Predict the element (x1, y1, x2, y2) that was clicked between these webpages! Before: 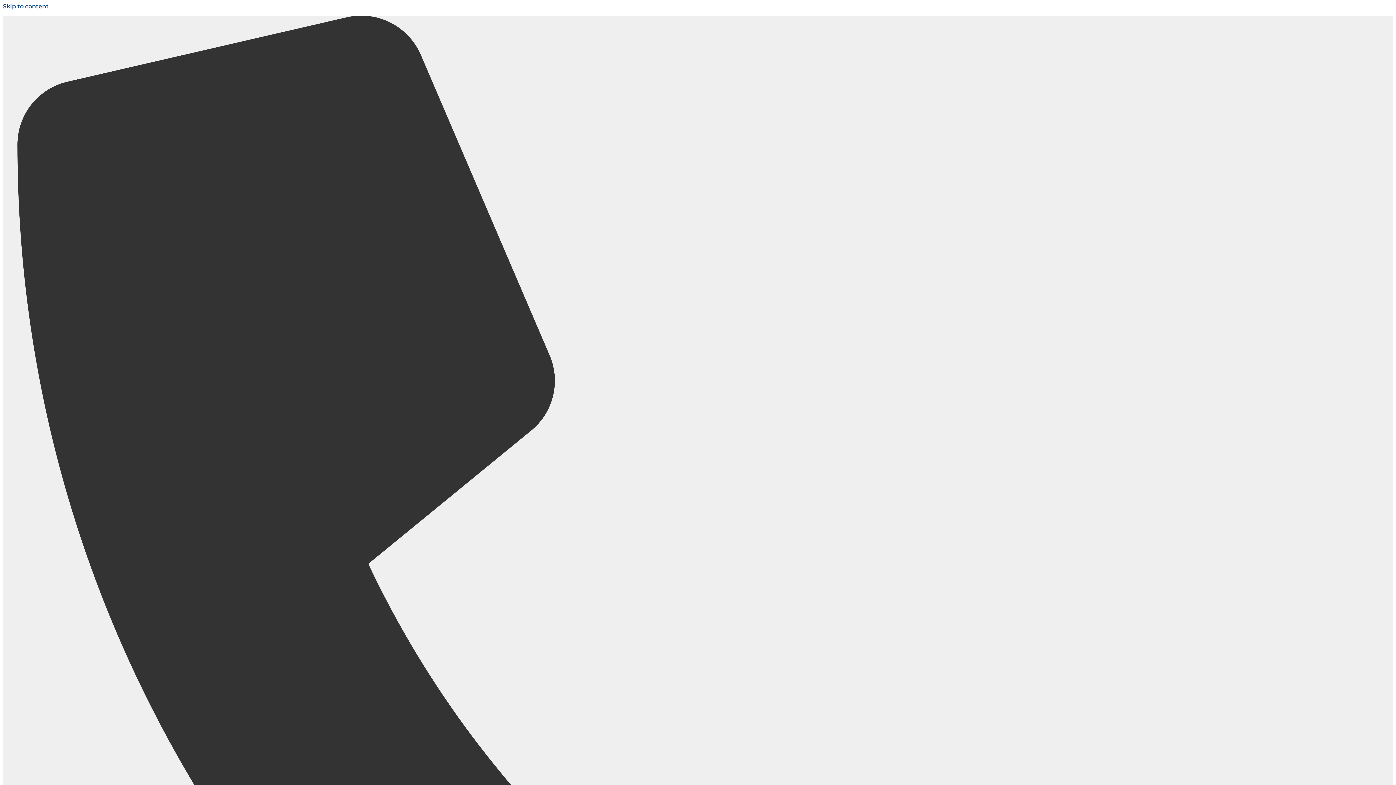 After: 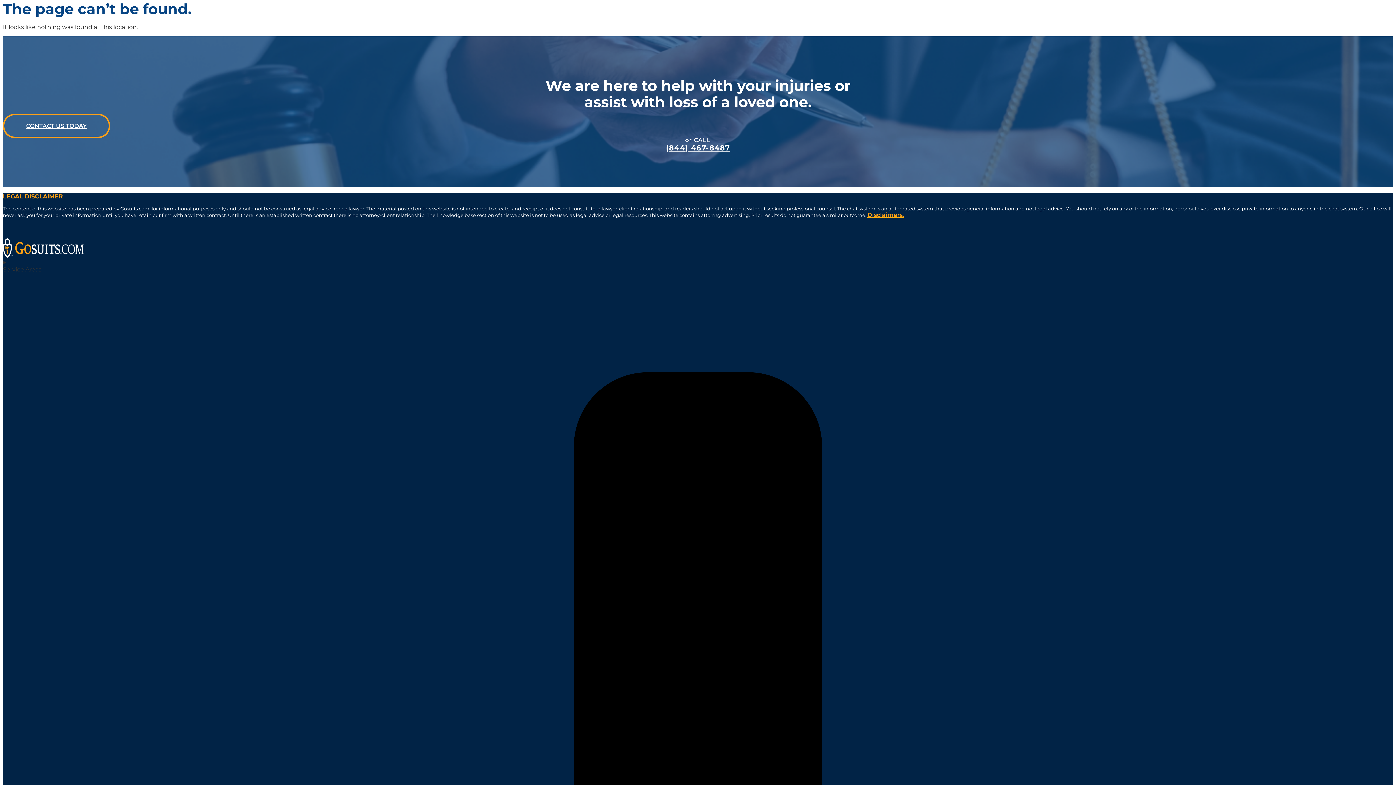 Action: bbox: (2, 2, 48, 9) label: Skip to content